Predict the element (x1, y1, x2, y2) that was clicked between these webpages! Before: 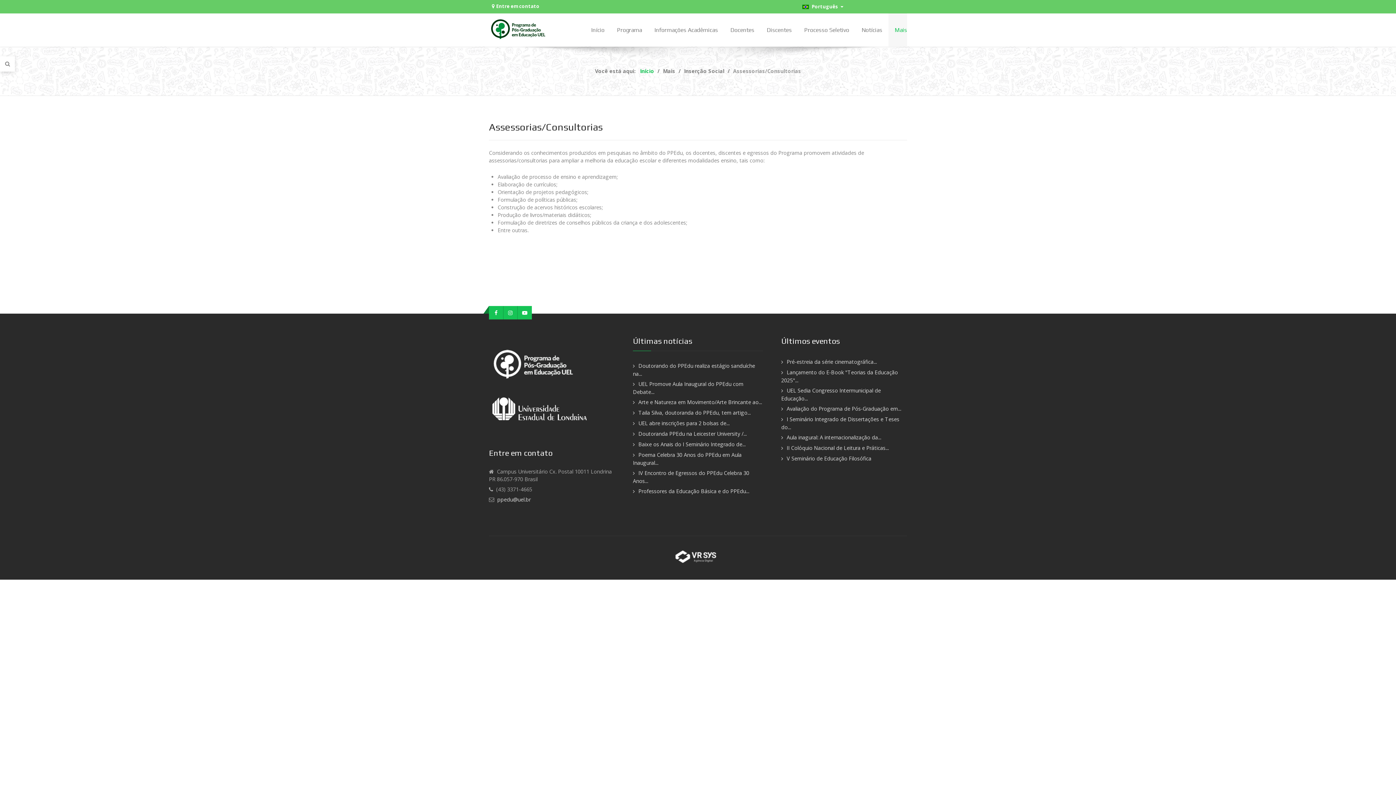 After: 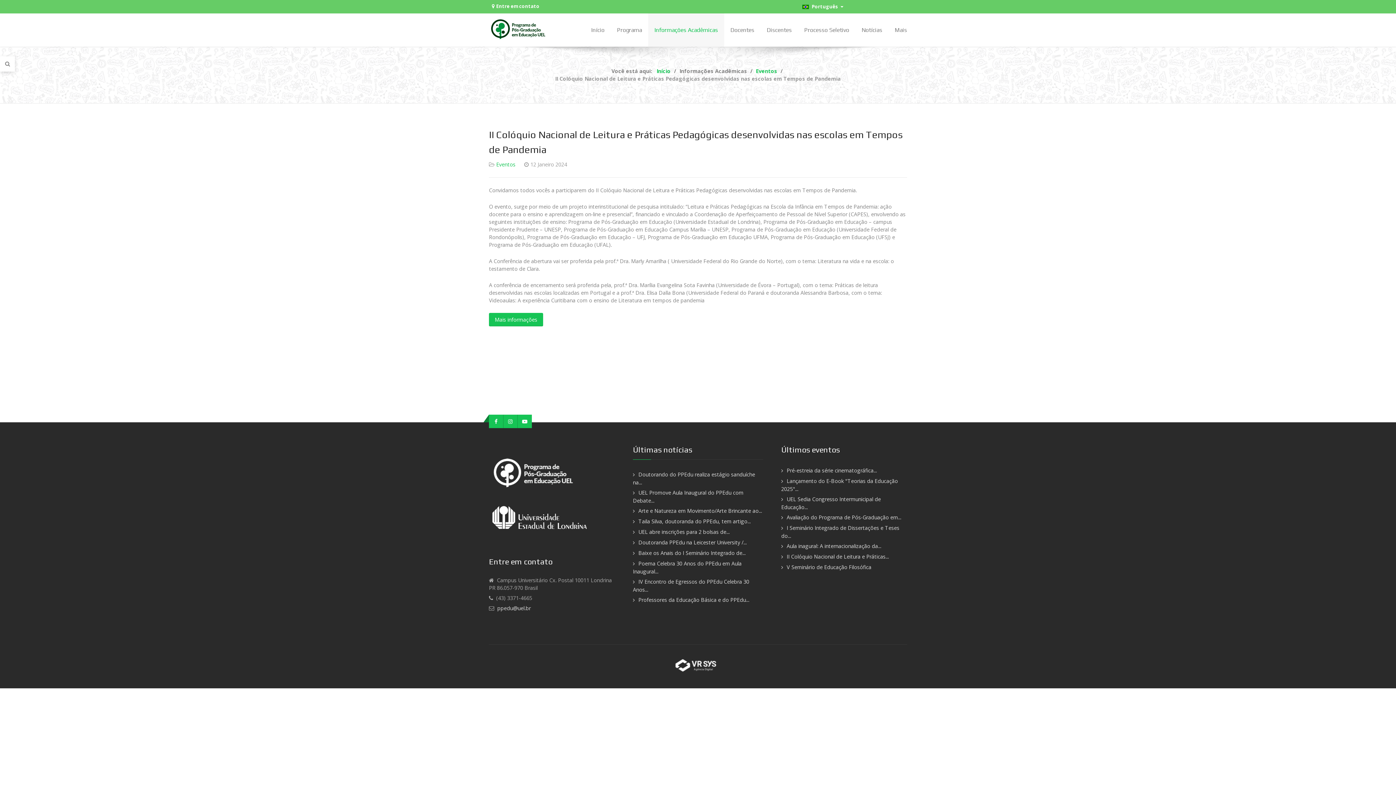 Action: bbox: (781, 444, 889, 451) label: II Colóquio Nacional de Leitura e Práticas...